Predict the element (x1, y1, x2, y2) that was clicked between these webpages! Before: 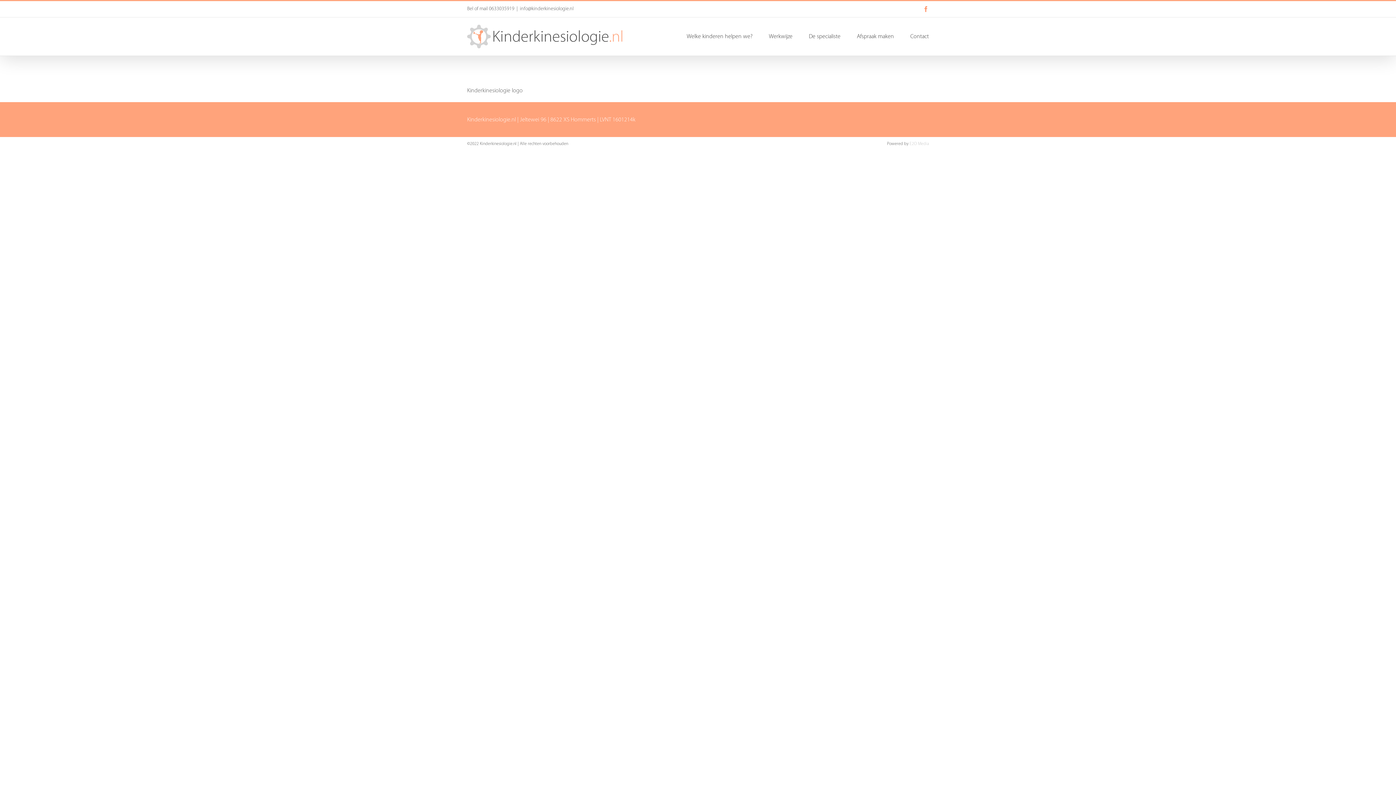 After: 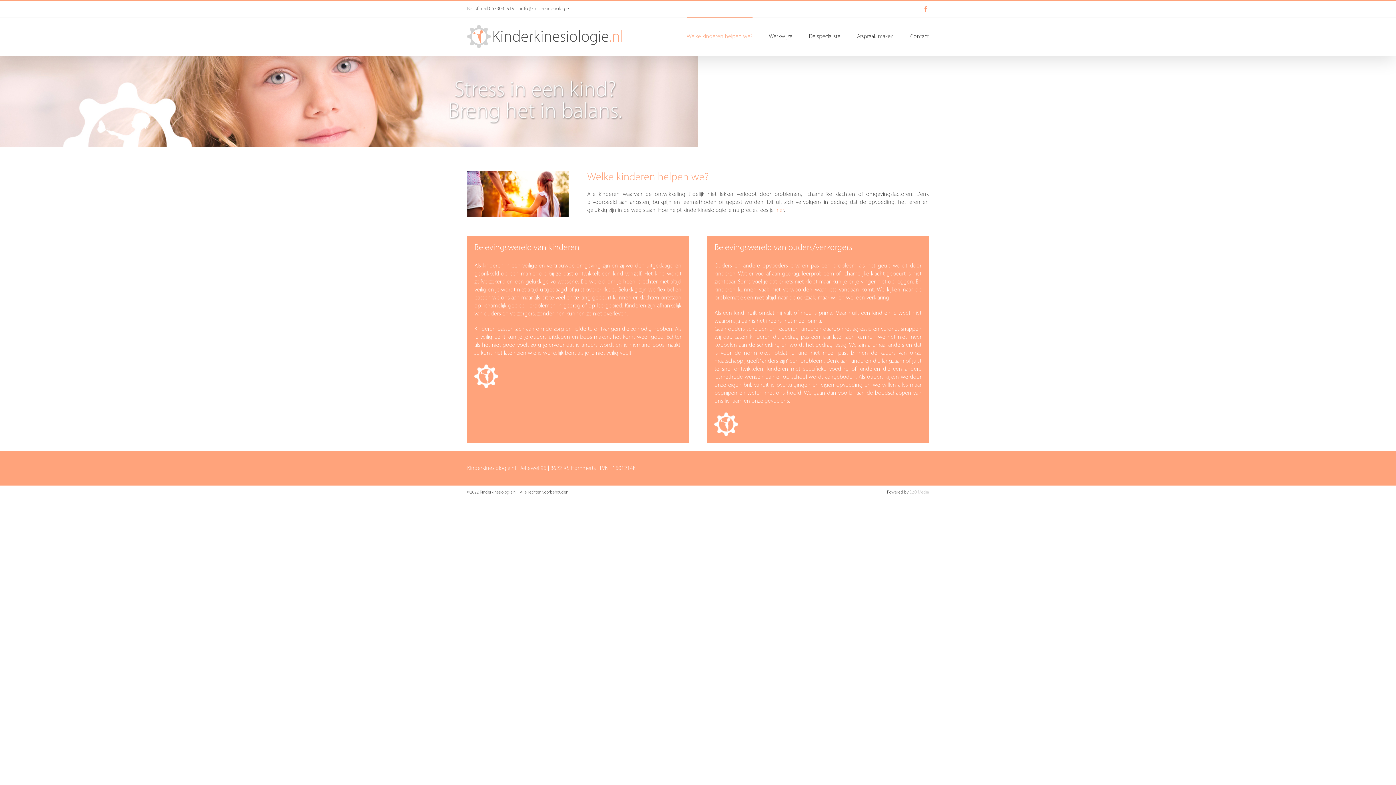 Action: bbox: (686, 17, 752, 55) label: Welke kinderen helpen we?